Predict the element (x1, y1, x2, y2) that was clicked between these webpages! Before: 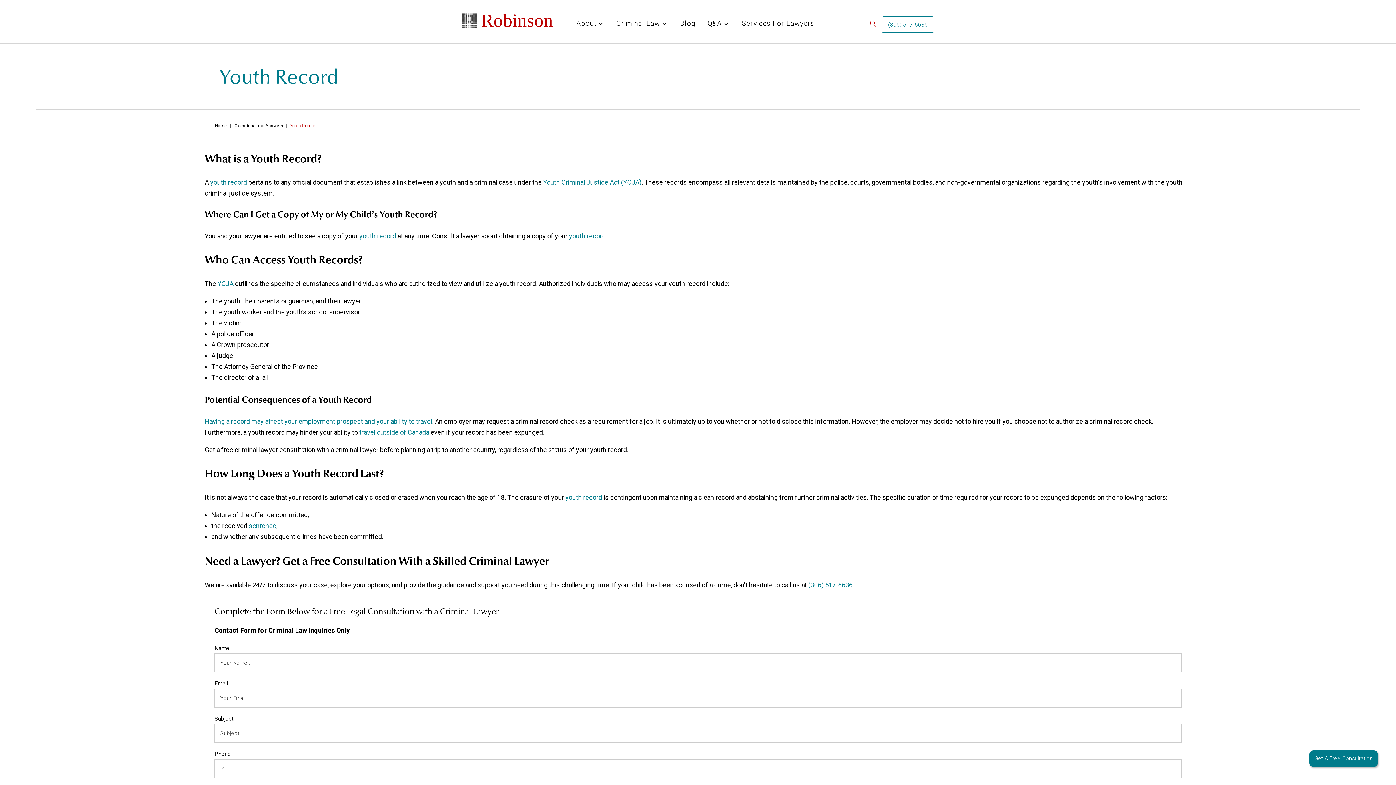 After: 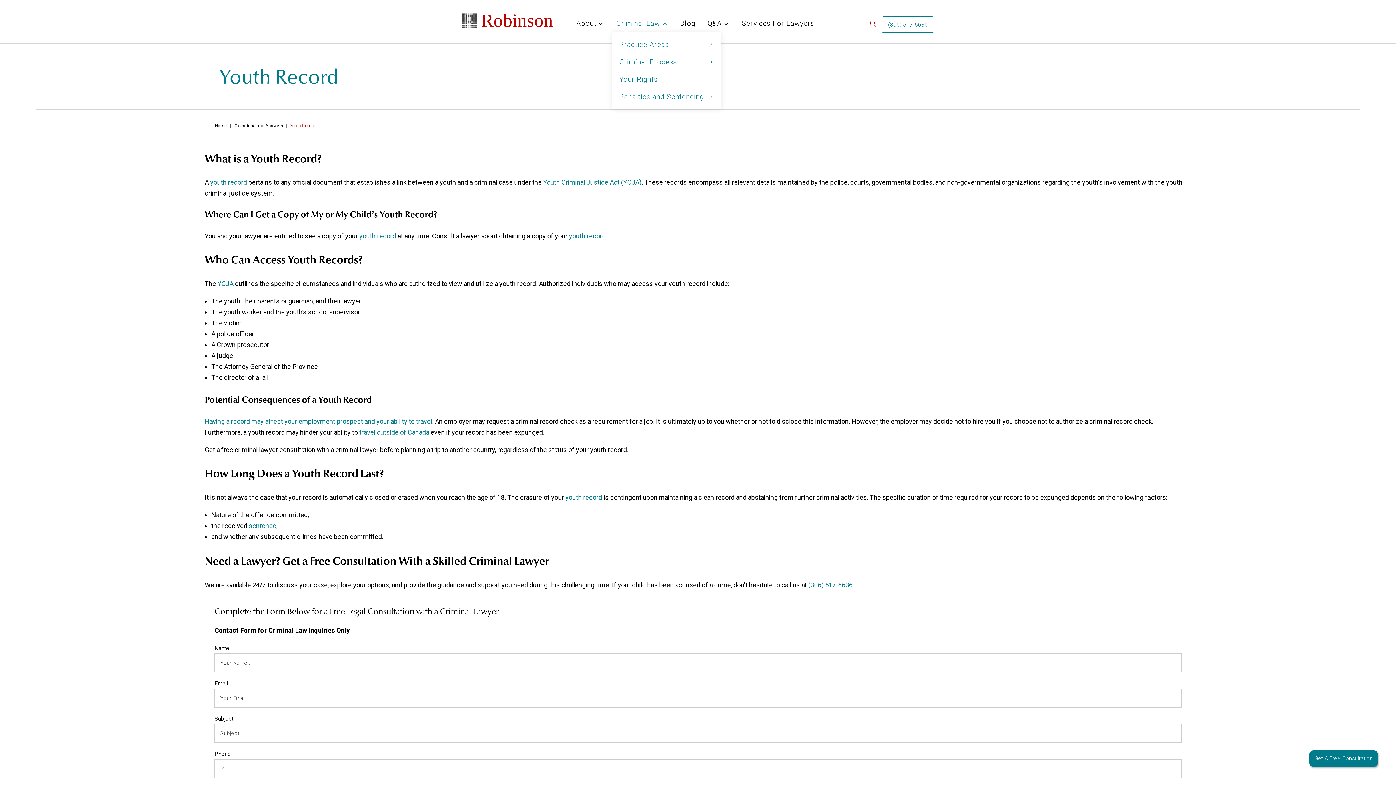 Action: label: Criminal Law bbox: (616, 14, 667, 32)